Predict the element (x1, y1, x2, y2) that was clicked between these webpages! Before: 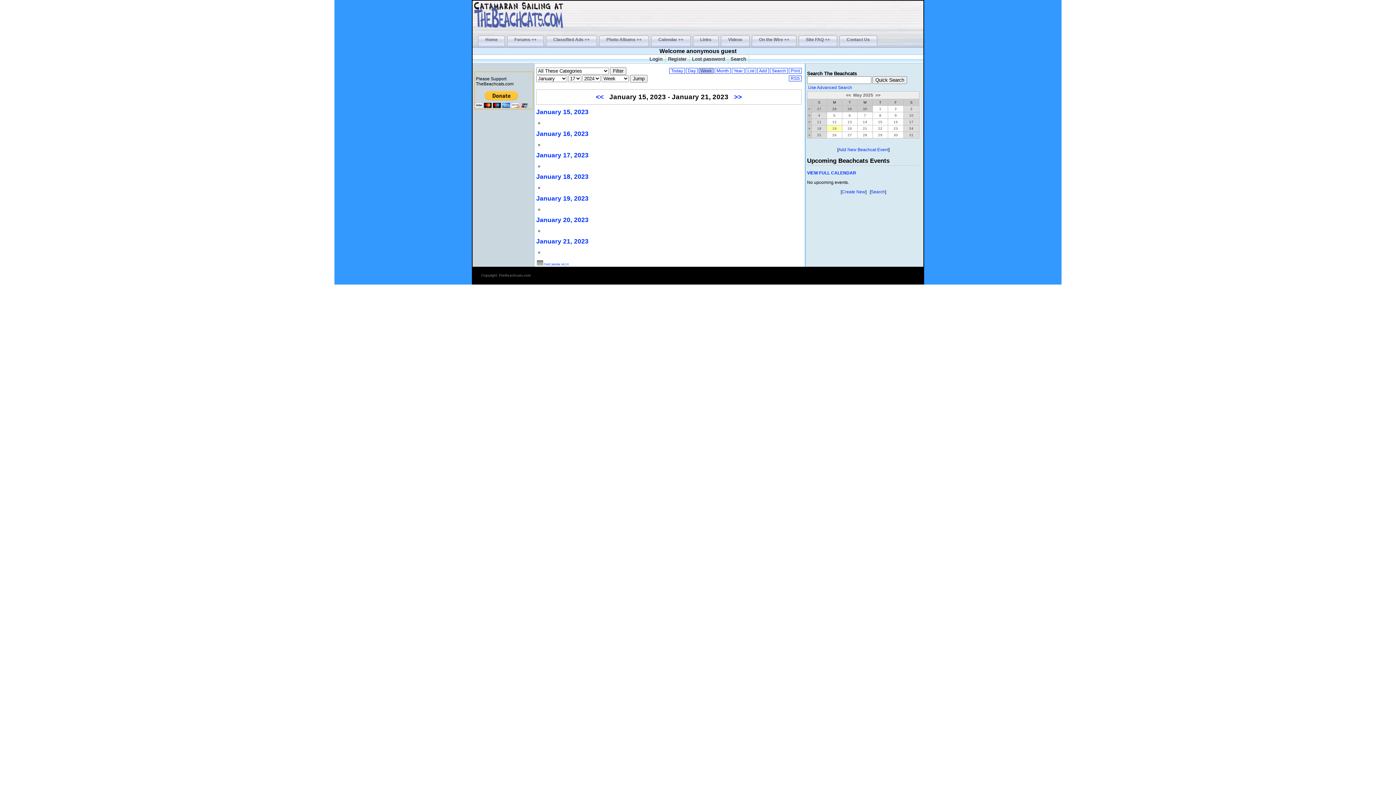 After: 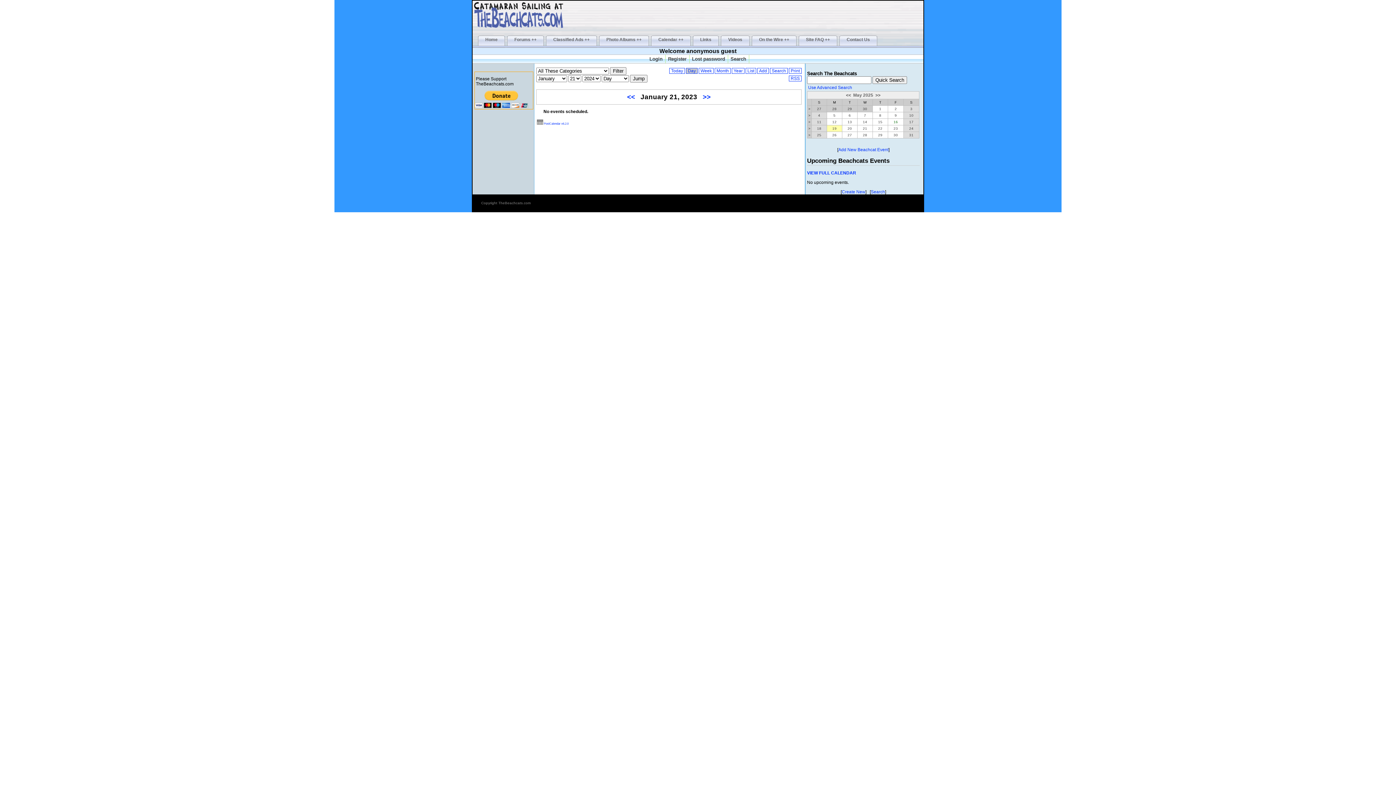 Action: label: January 21, 2023 bbox: (536, 237, 588, 245)